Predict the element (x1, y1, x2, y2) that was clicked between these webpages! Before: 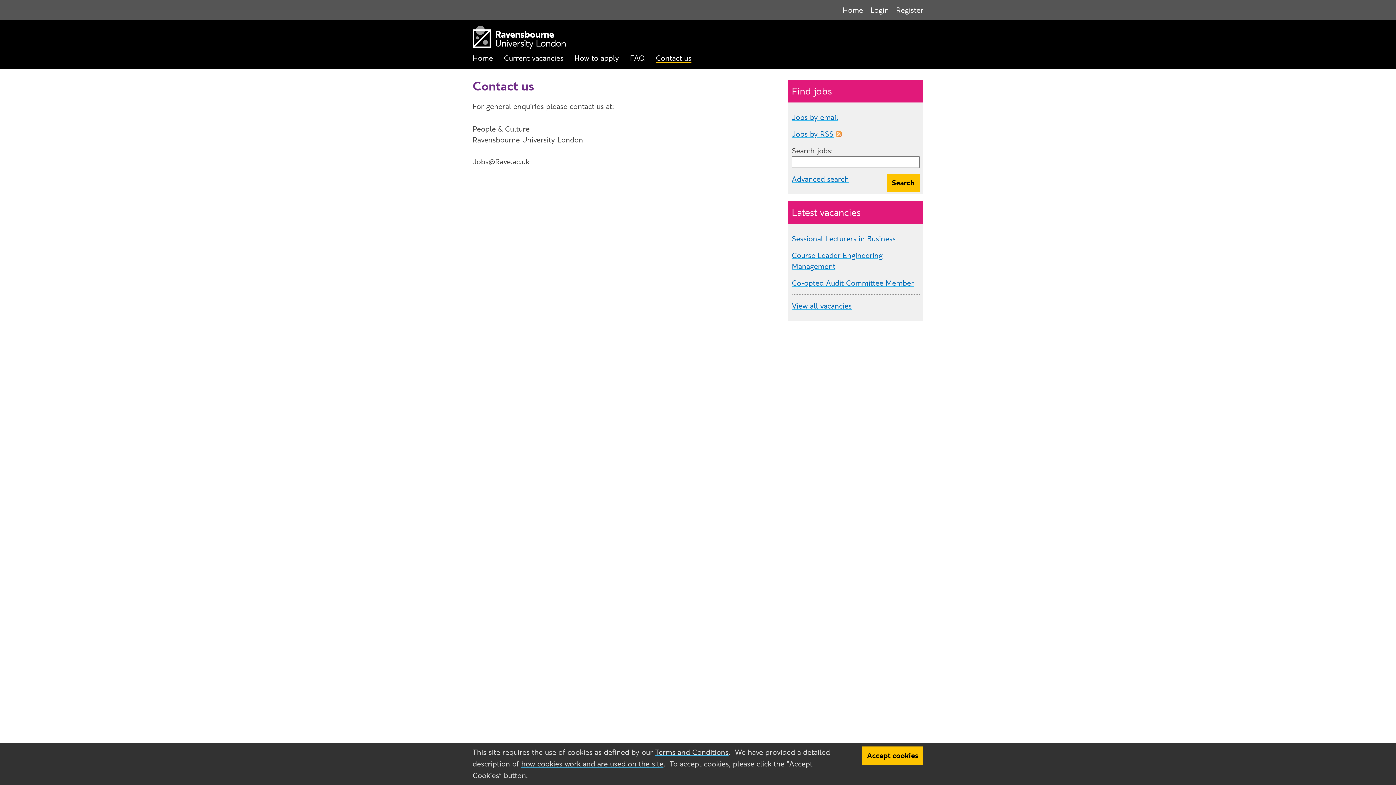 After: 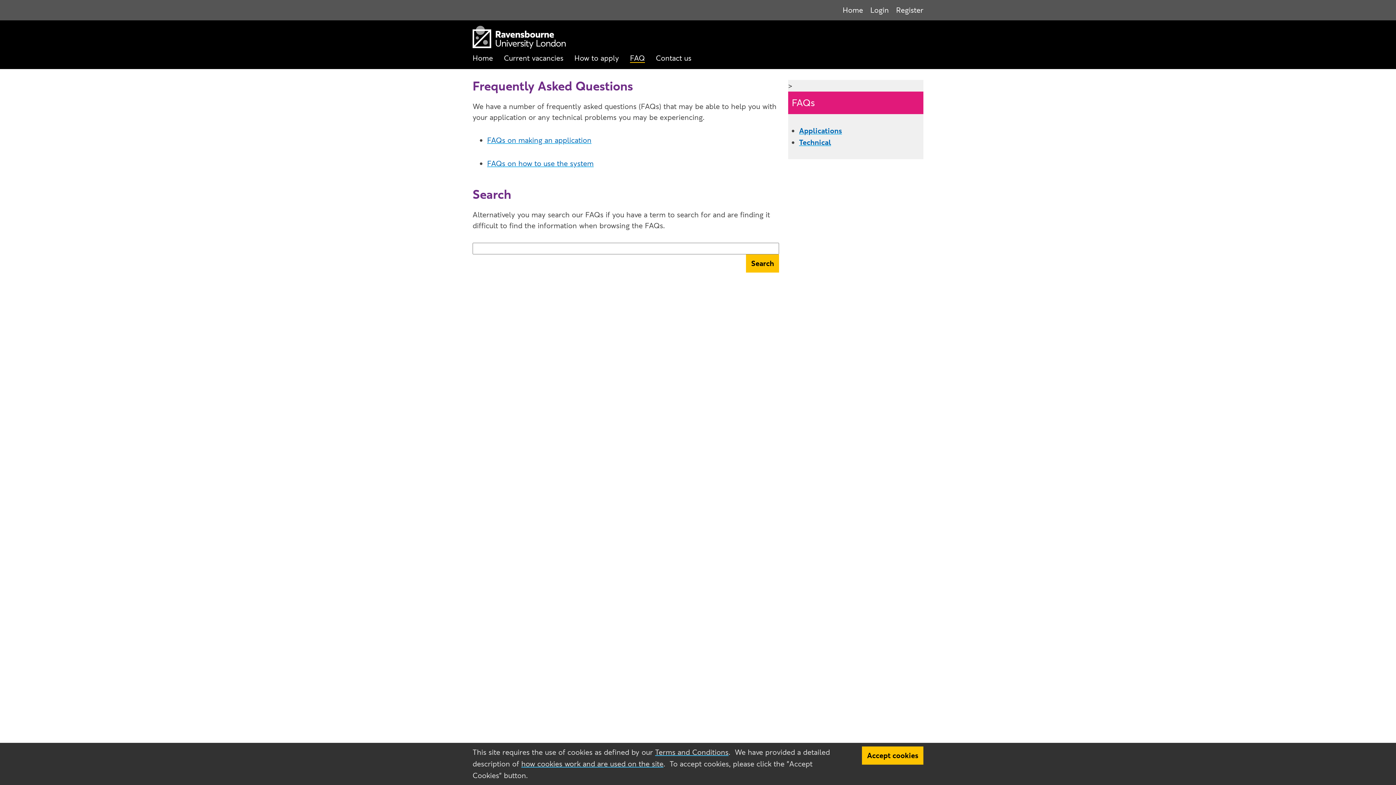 Action: bbox: (630, 48, 645, 67) label: FAQ